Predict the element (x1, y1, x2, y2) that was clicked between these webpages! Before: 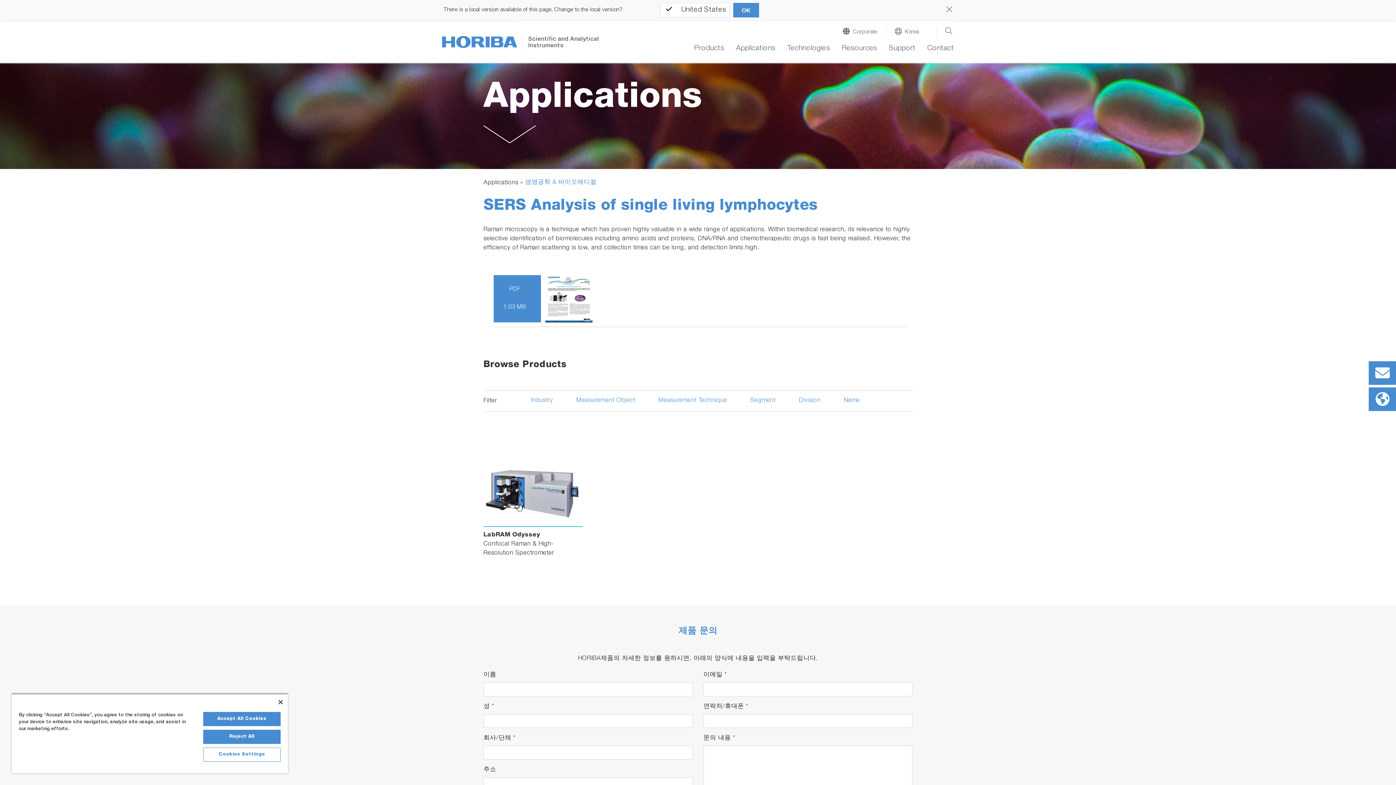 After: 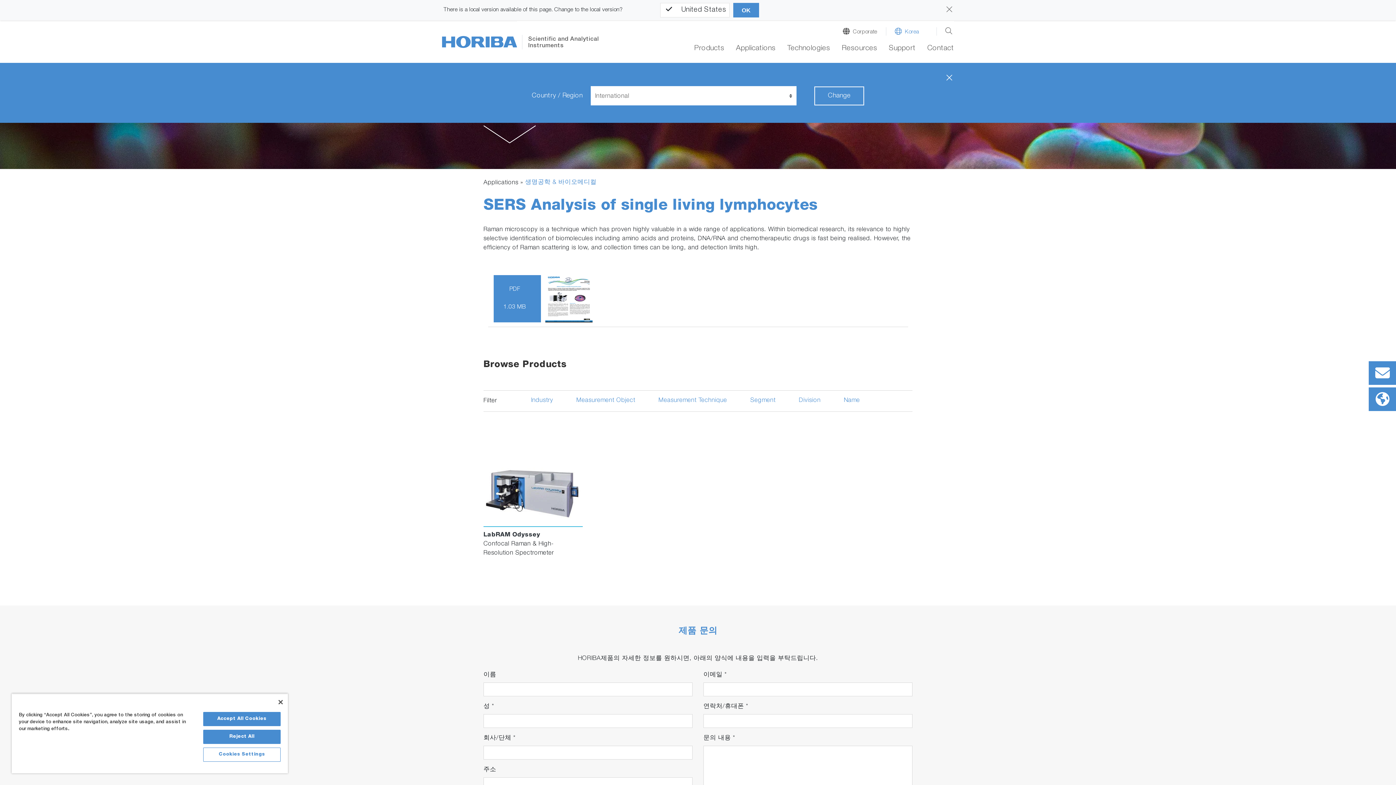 Action: bbox: (886, 27, 936, 35) label: Korea